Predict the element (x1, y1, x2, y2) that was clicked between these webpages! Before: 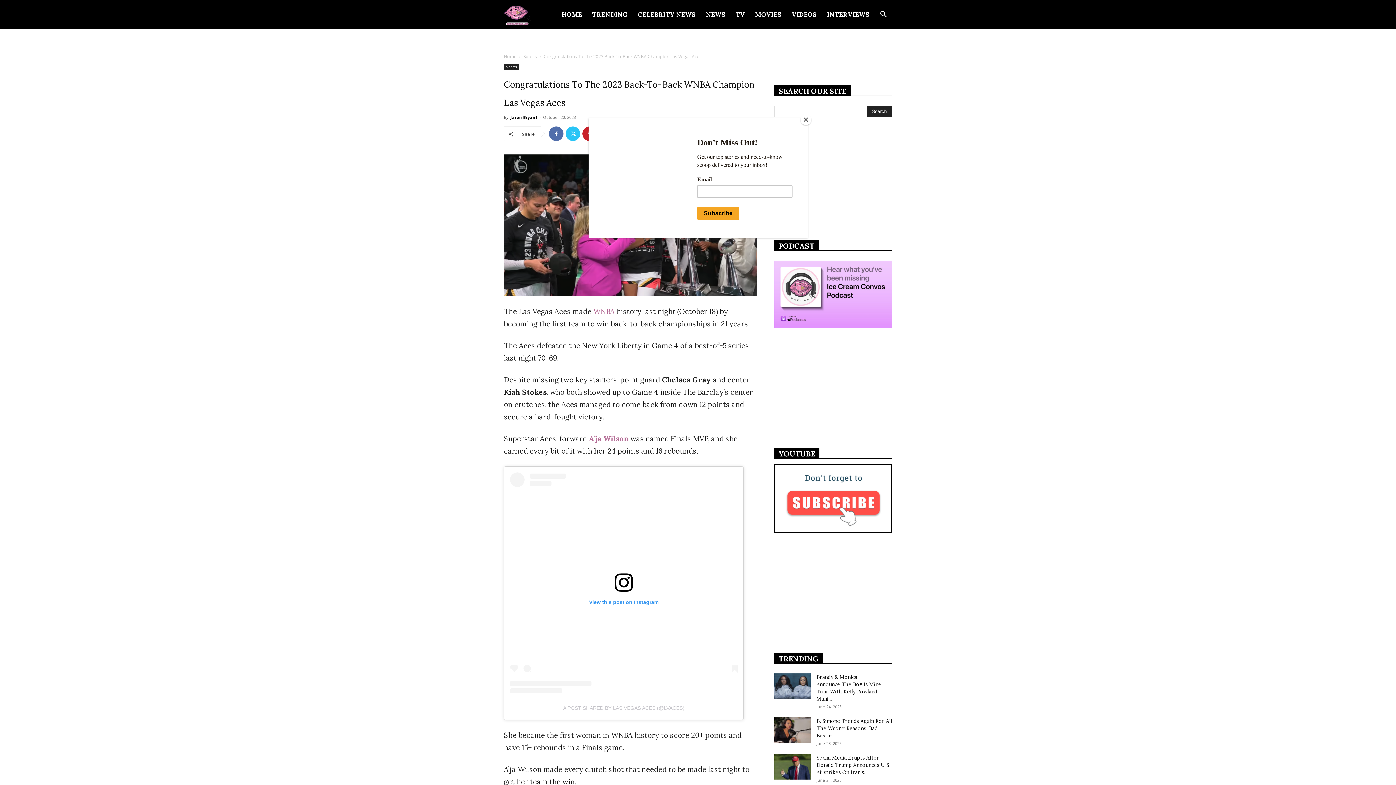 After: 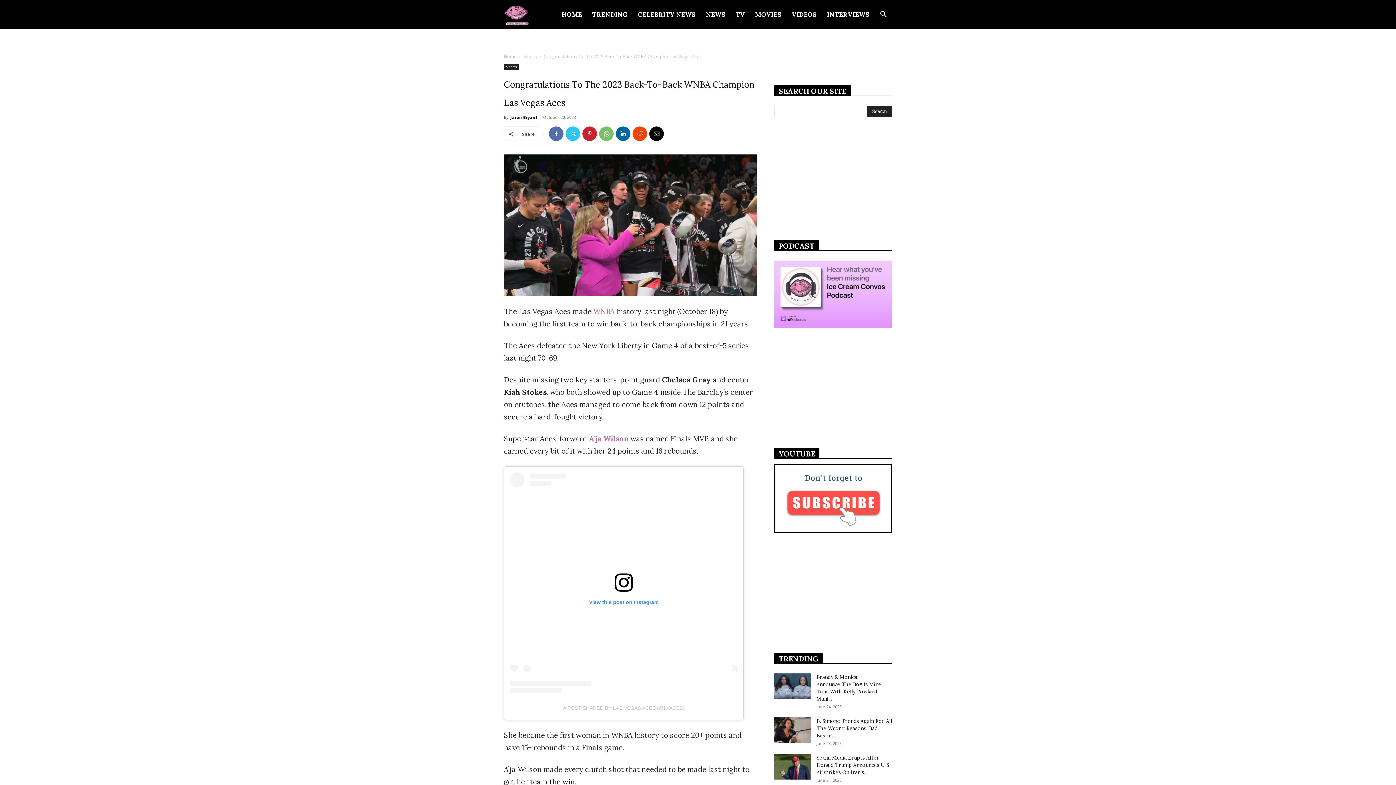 Action: label: Close bbox: (800, 114, 811, 125)